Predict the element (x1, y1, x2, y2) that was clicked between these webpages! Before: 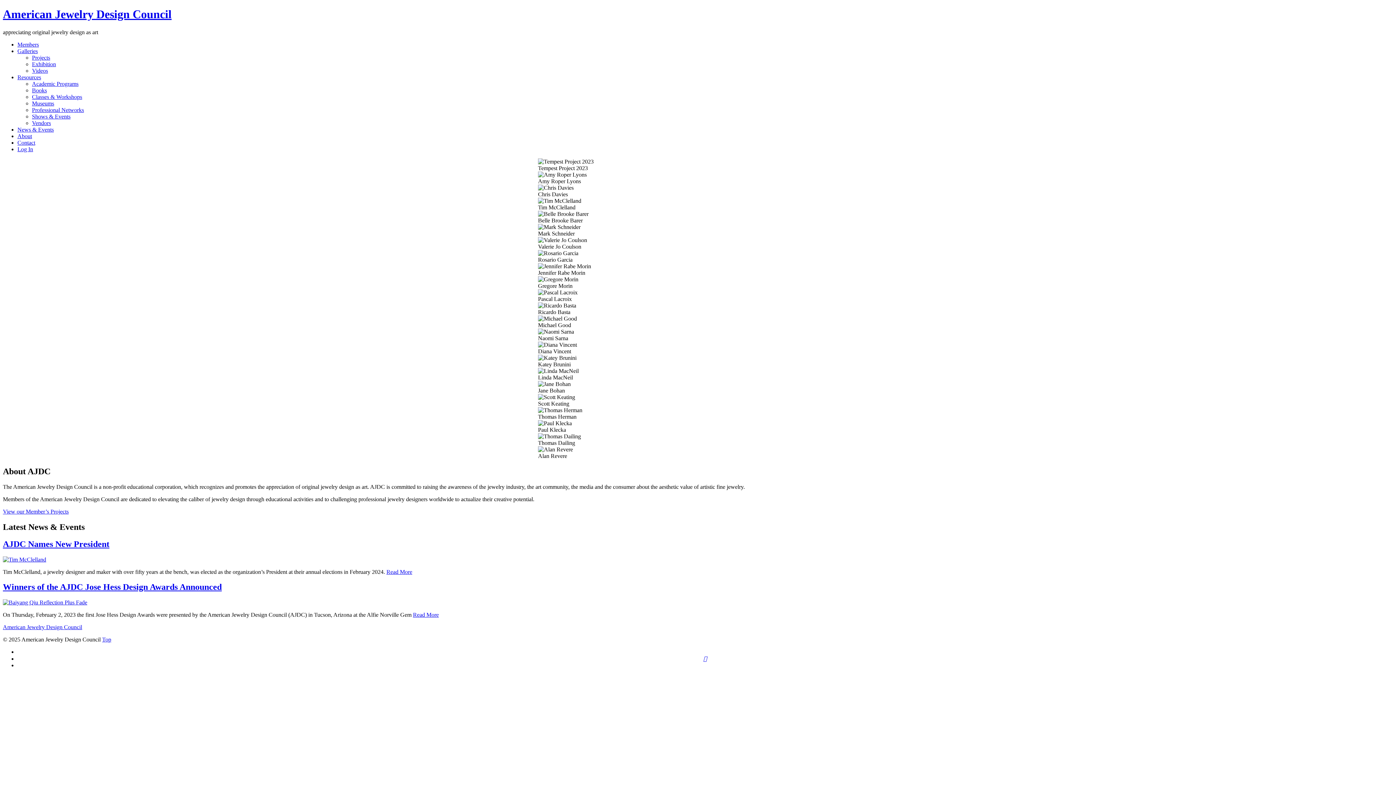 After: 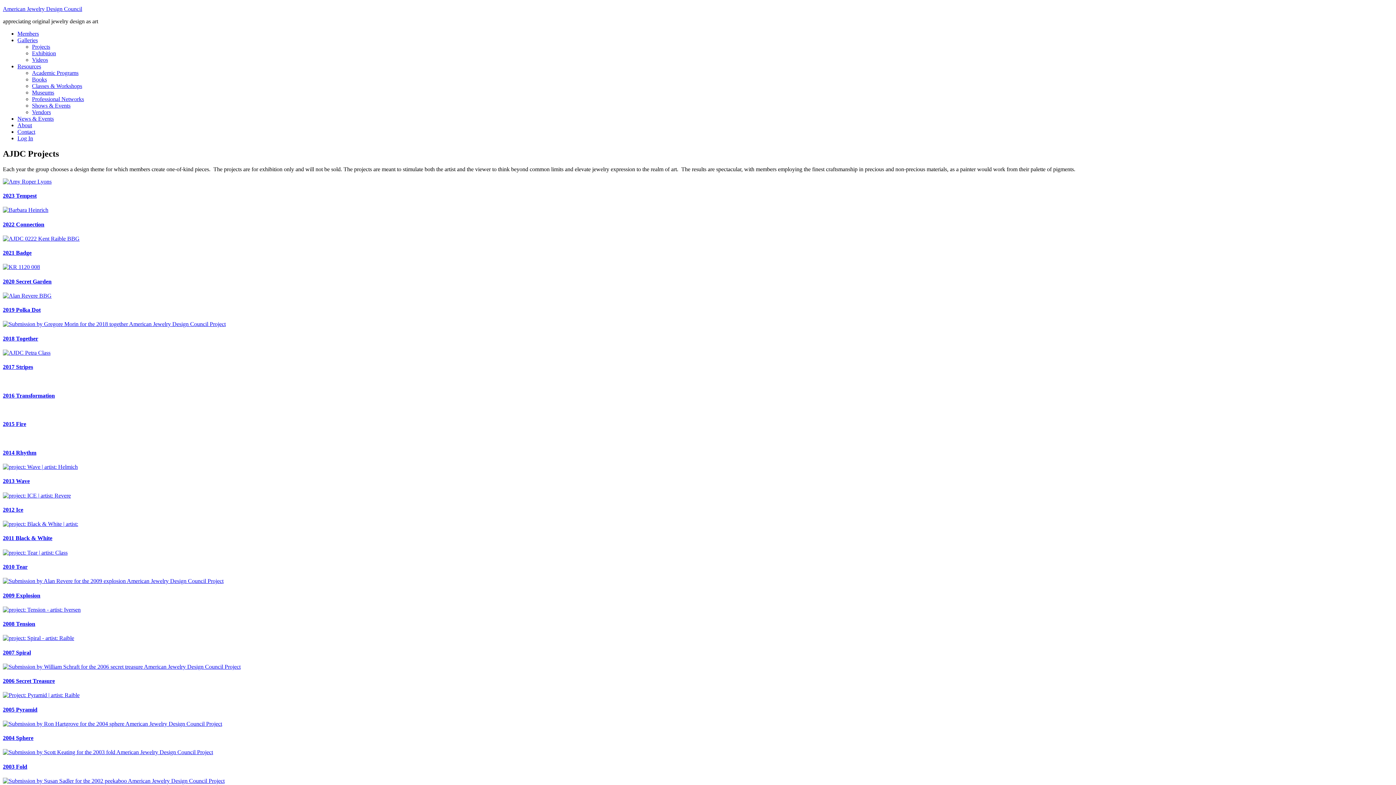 Action: bbox: (2, 508, 68, 514) label: View our Member’s Projects